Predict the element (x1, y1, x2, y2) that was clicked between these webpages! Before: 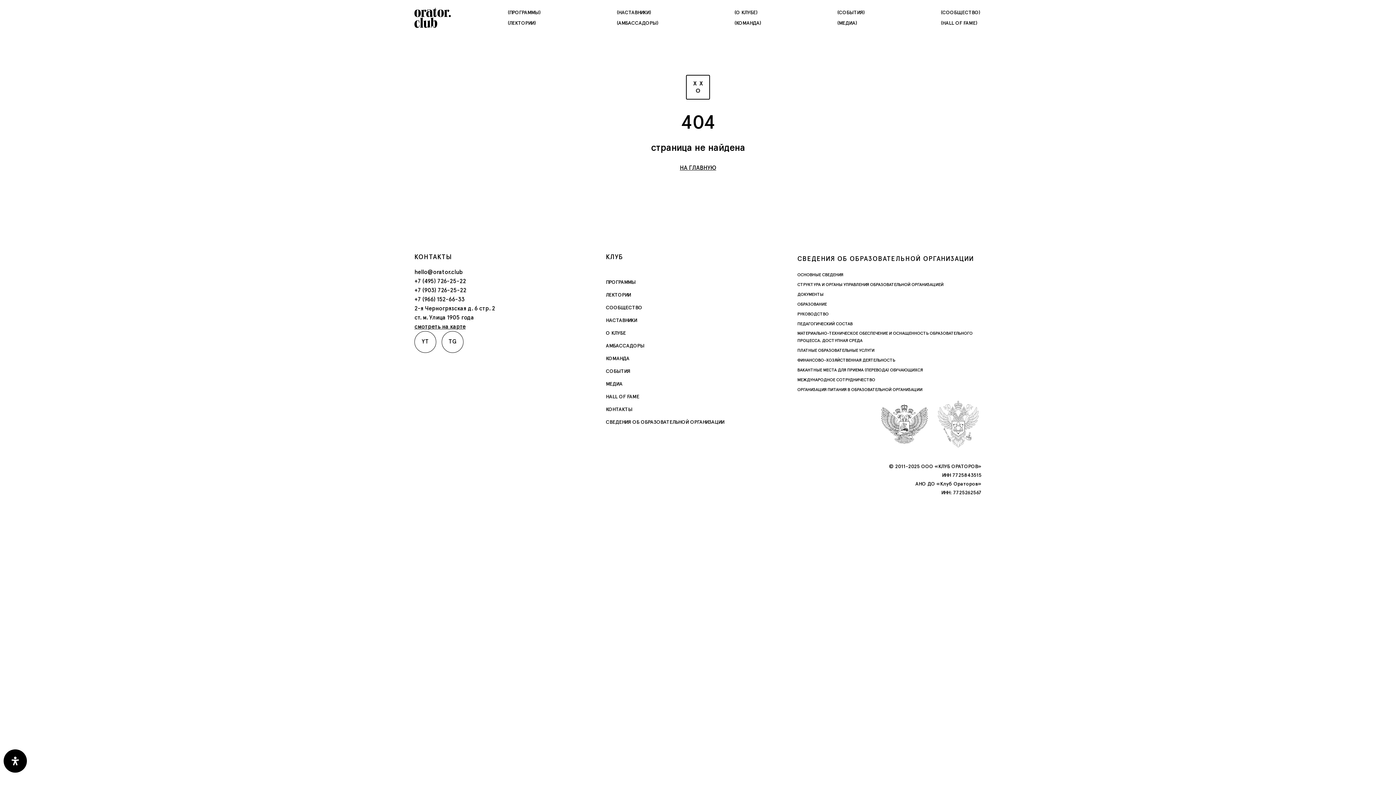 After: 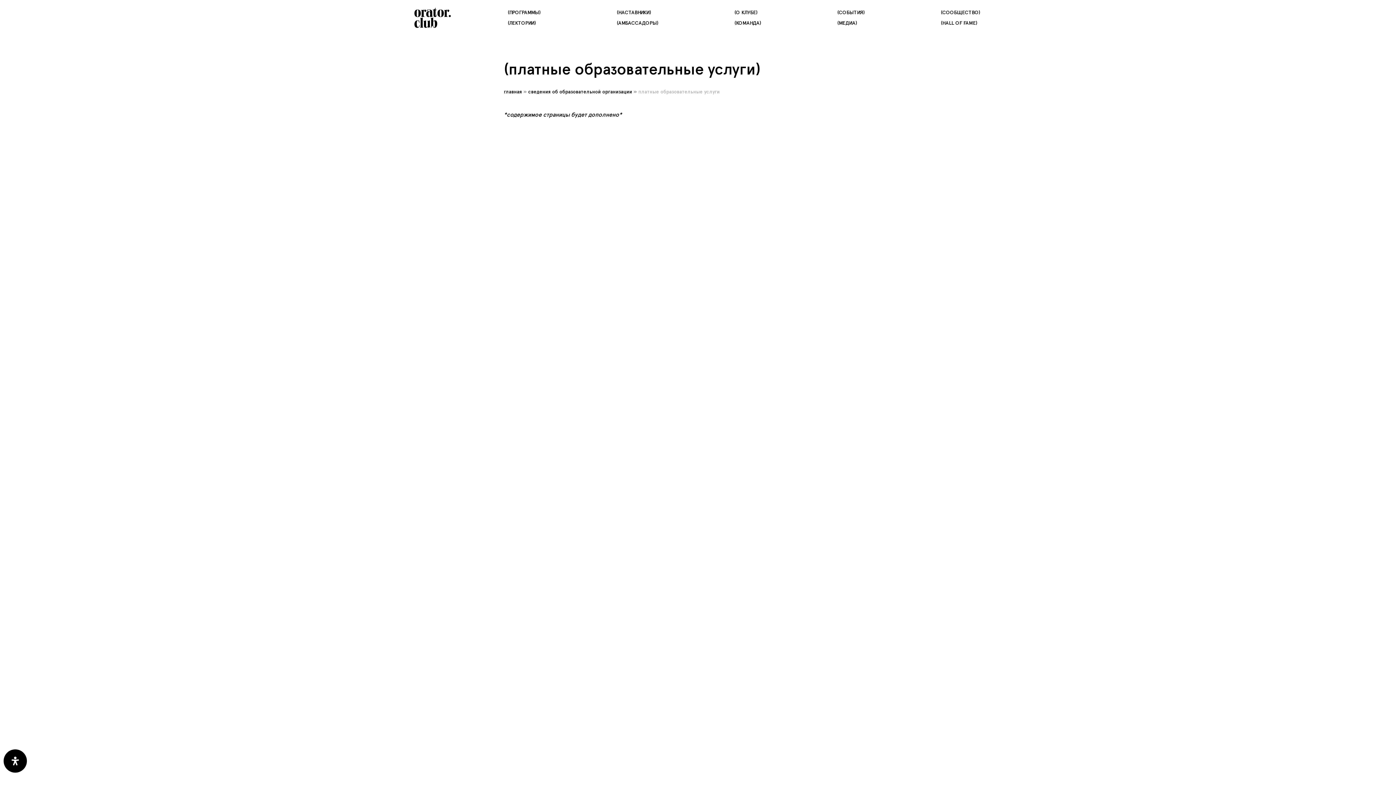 Action: bbox: (797, 346, 874, 354) label: ПЛАТНЫЕ ОБРАЗОВАТЕЛЬНЫЕ УСЛУГИ